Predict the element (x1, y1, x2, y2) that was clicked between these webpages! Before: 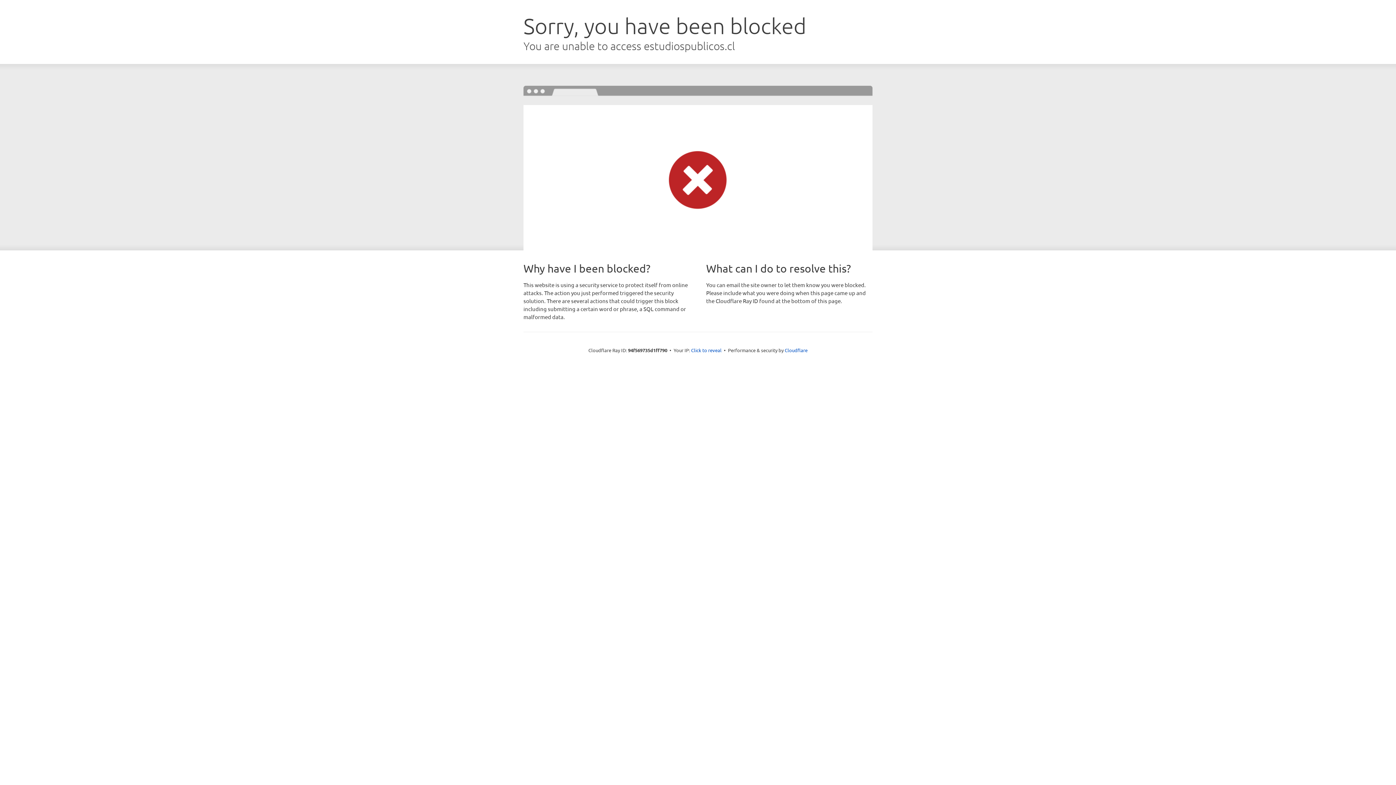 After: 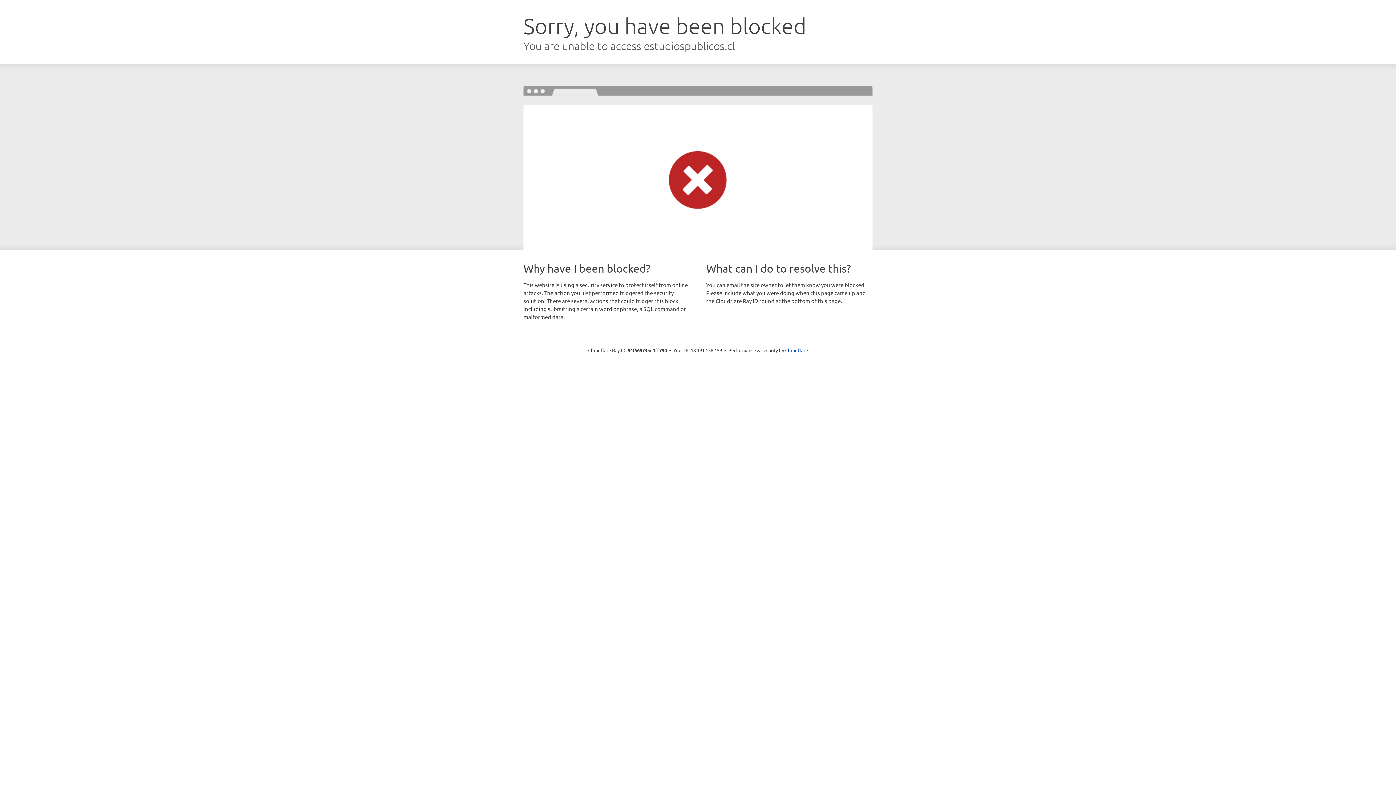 Action: label: Click to reveal bbox: (691, 346, 721, 353)